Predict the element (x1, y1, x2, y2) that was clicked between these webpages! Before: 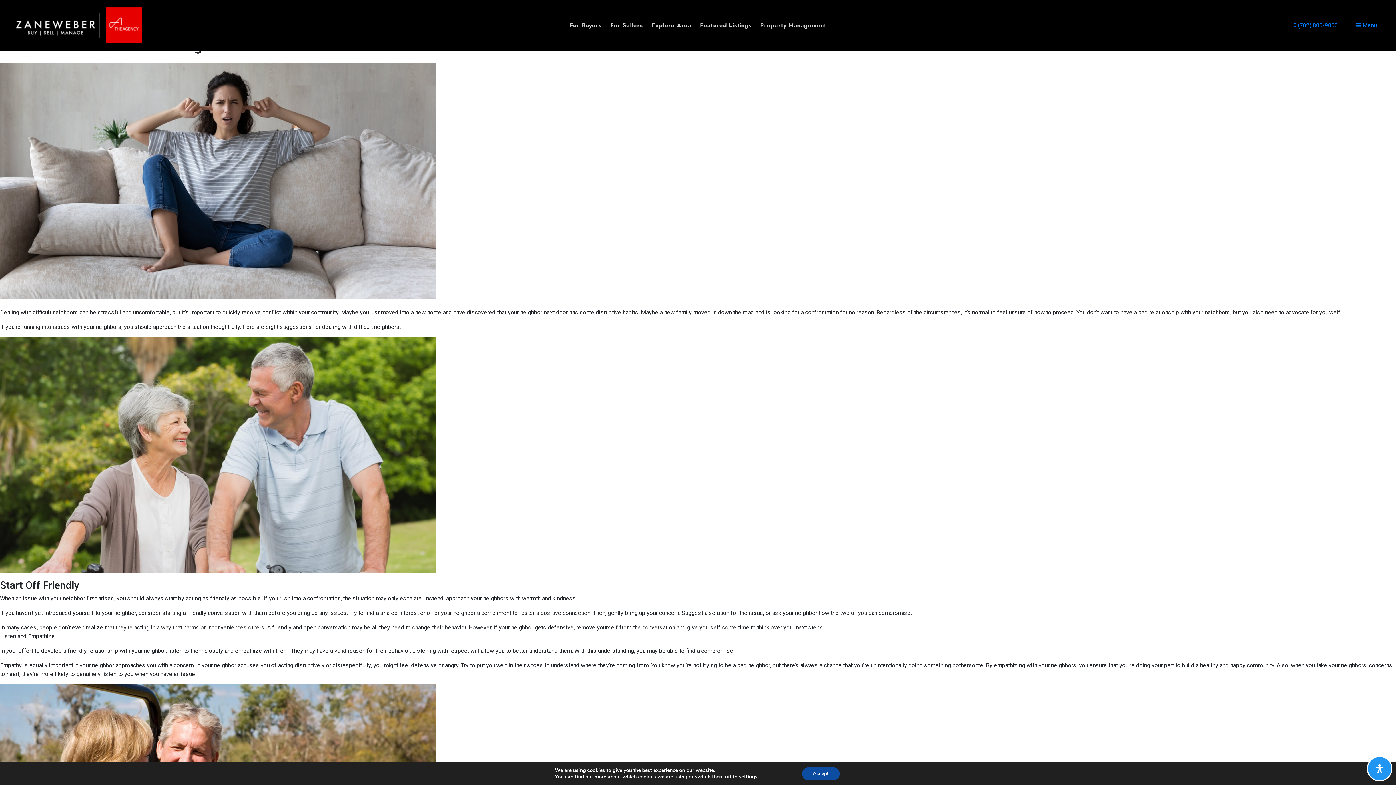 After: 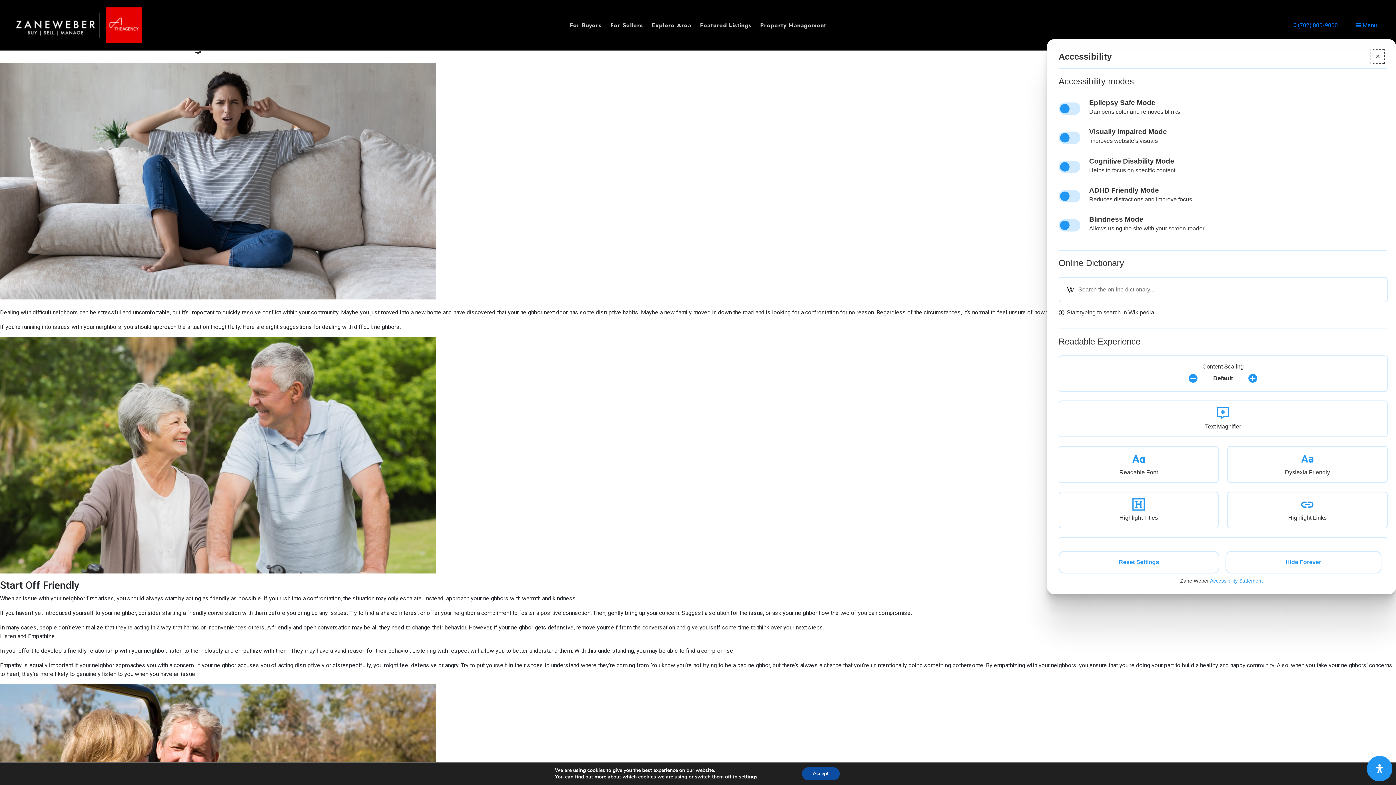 Action: label: Open Accessibility Panel bbox: (1367, 756, 1392, 781)